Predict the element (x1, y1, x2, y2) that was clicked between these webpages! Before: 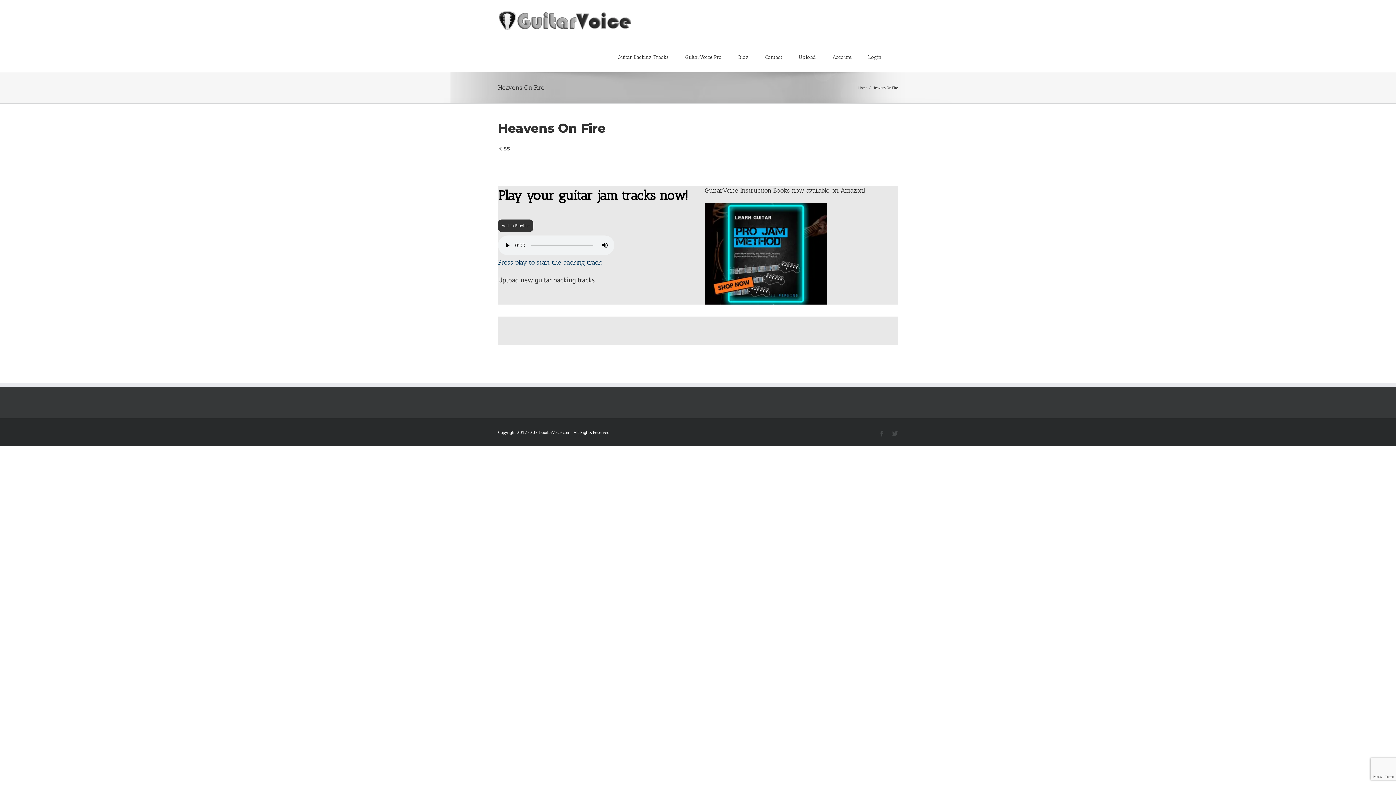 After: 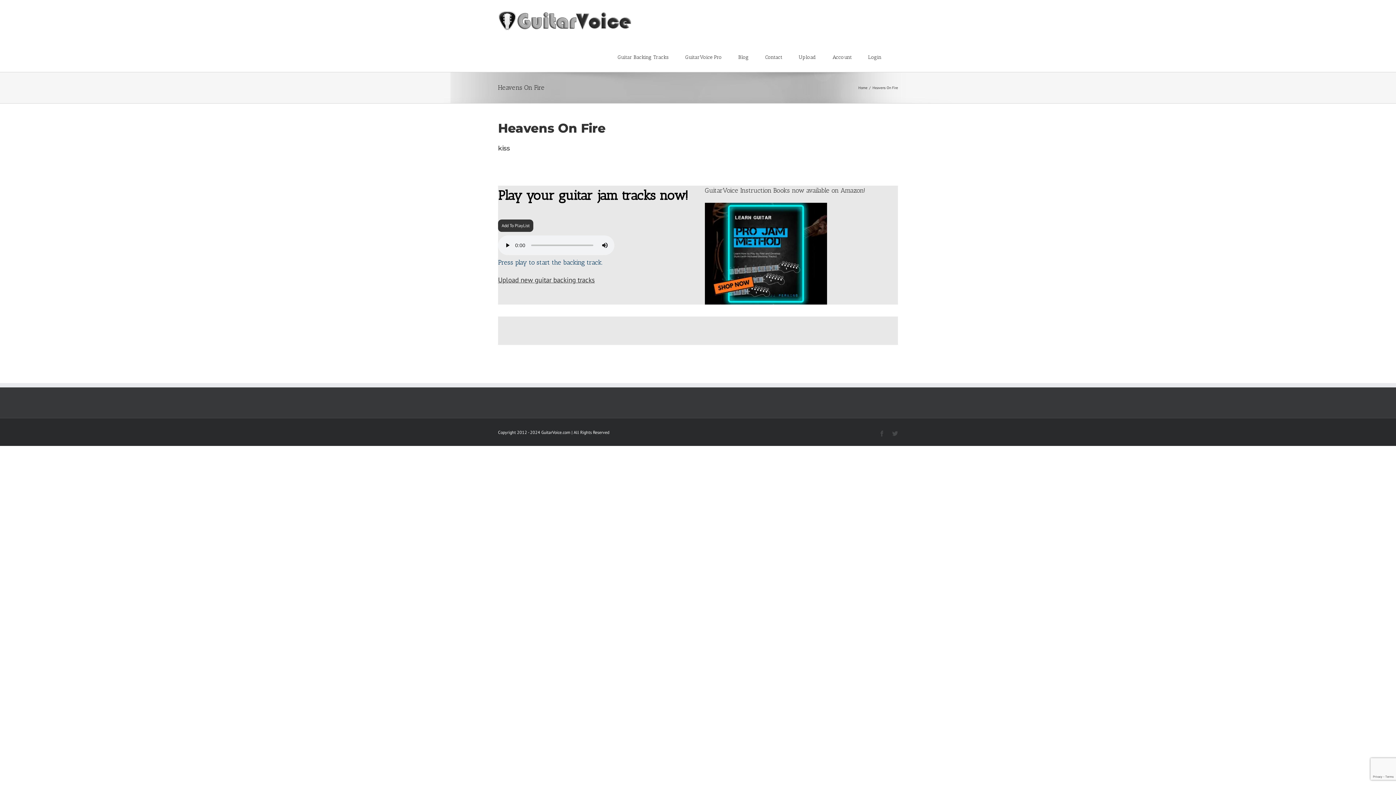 Action: bbox: (705, 203, 827, 212)